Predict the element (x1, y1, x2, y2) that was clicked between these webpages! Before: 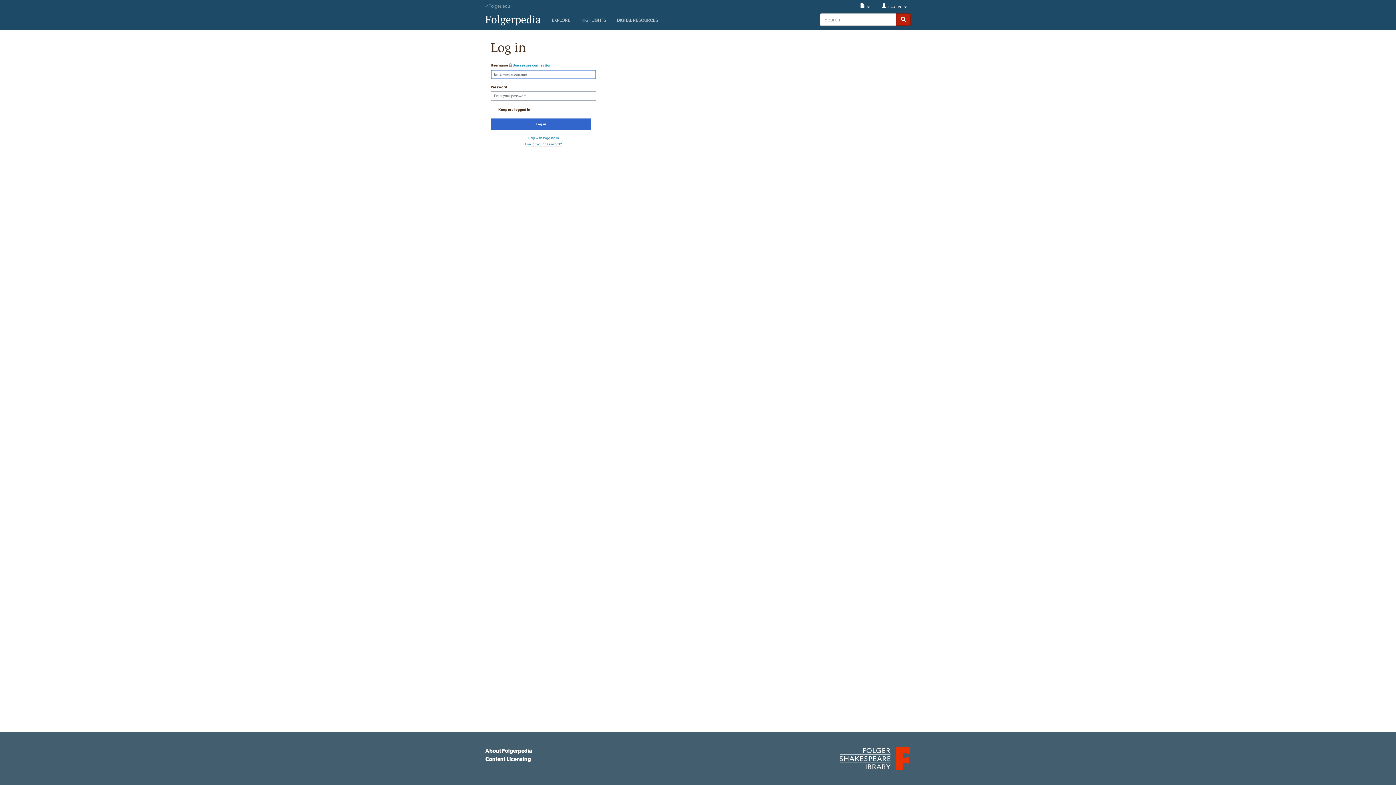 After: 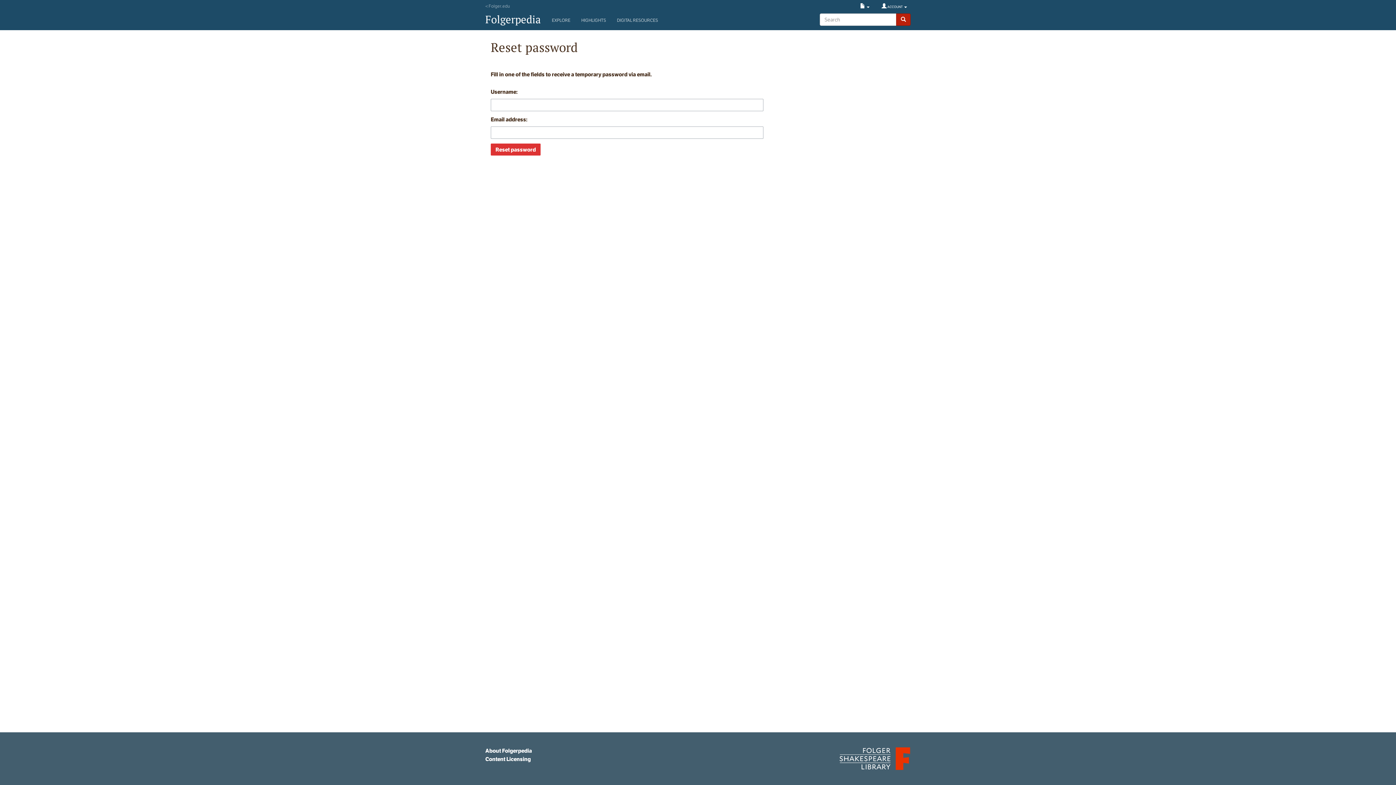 Action: bbox: (525, 142, 562, 146) label: Forgot your password?